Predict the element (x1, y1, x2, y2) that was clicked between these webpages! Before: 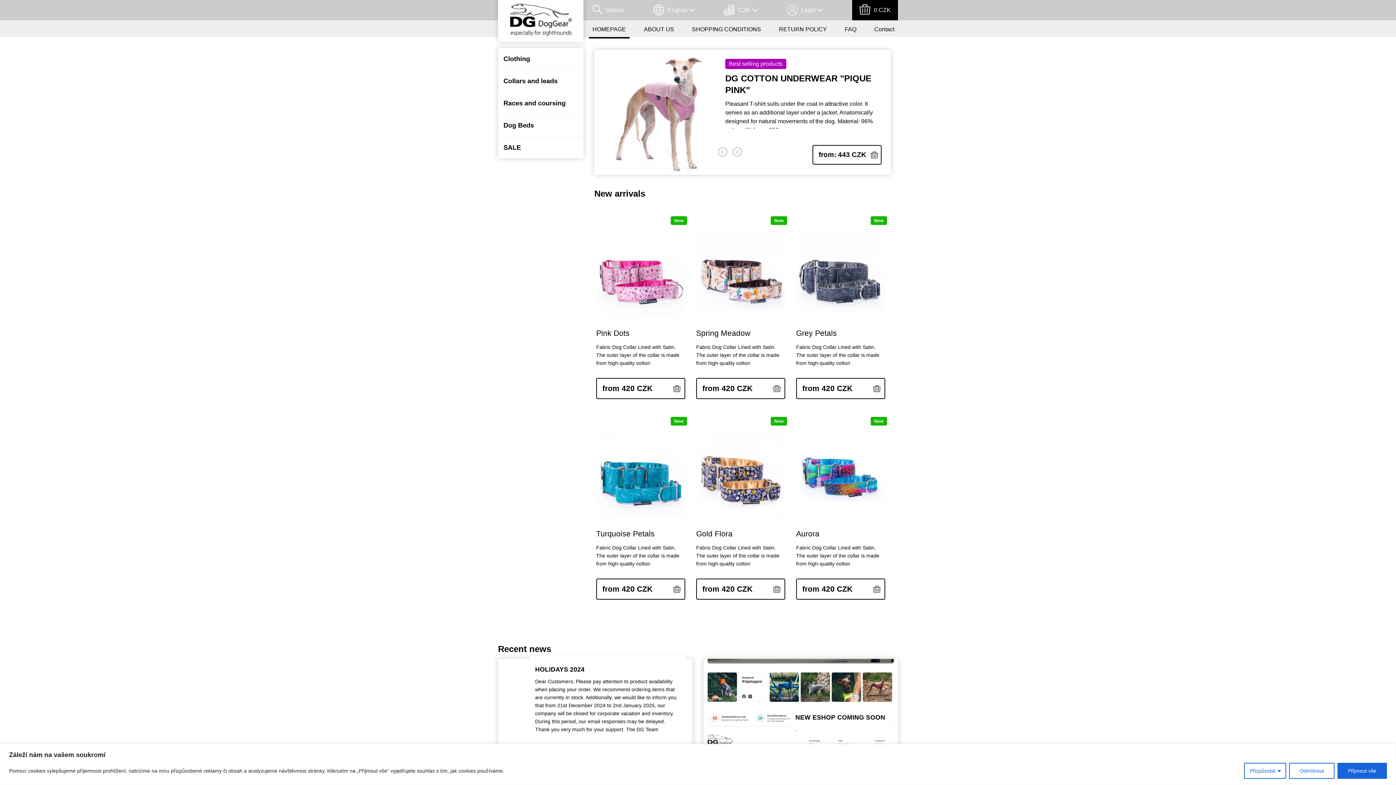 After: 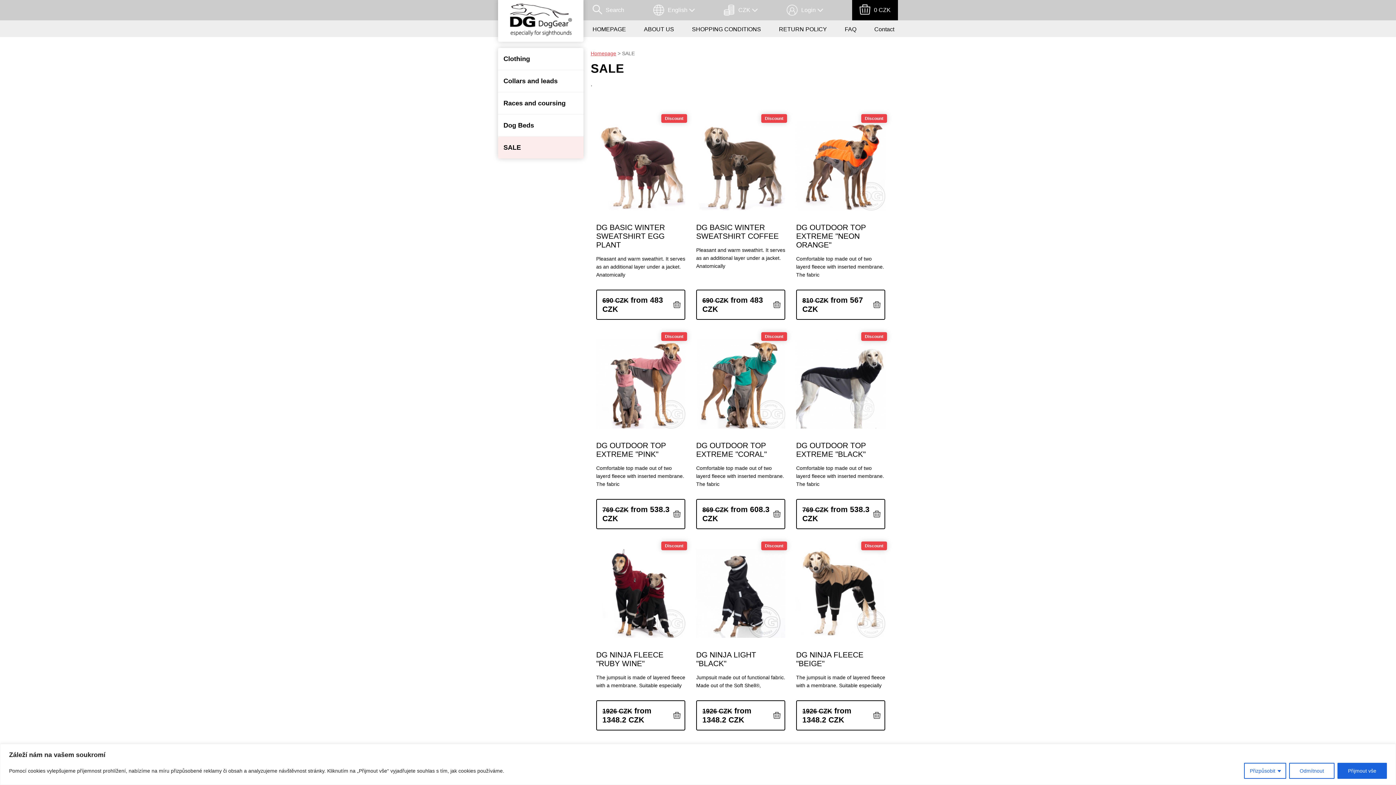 Action: bbox: (498, 136, 583, 158) label: SALE